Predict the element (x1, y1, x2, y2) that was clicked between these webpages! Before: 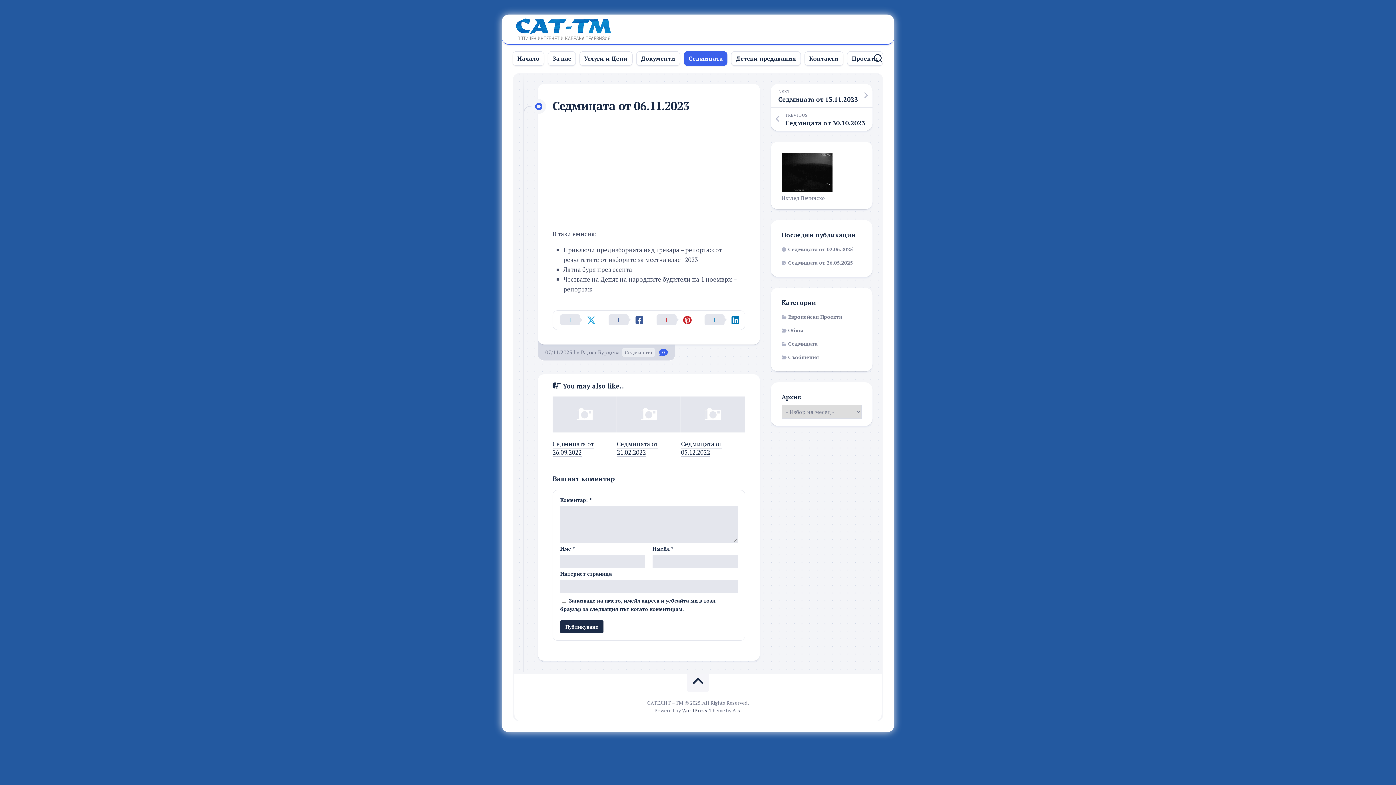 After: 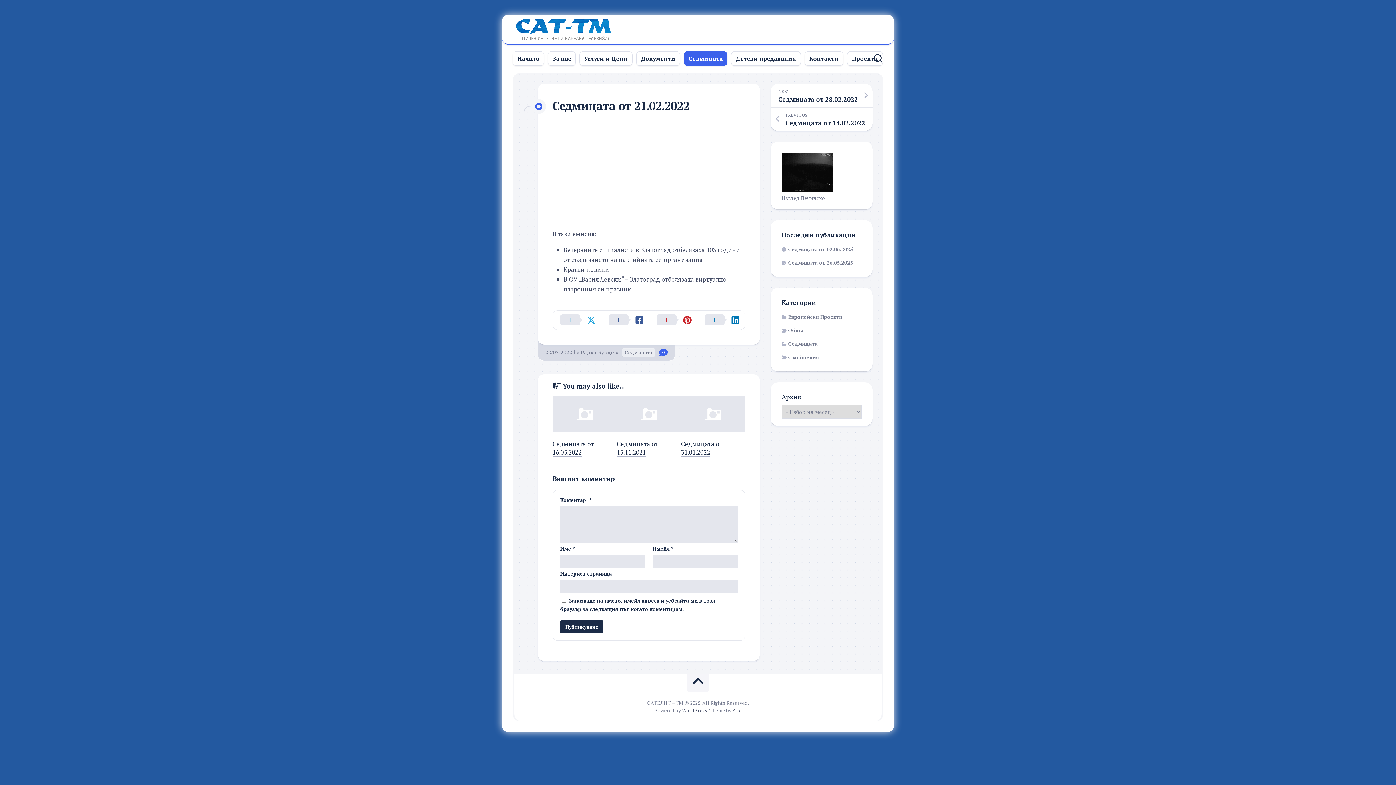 Action: label: Седмицата от 21.02.2022 bbox: (616, 439, 658, 456)